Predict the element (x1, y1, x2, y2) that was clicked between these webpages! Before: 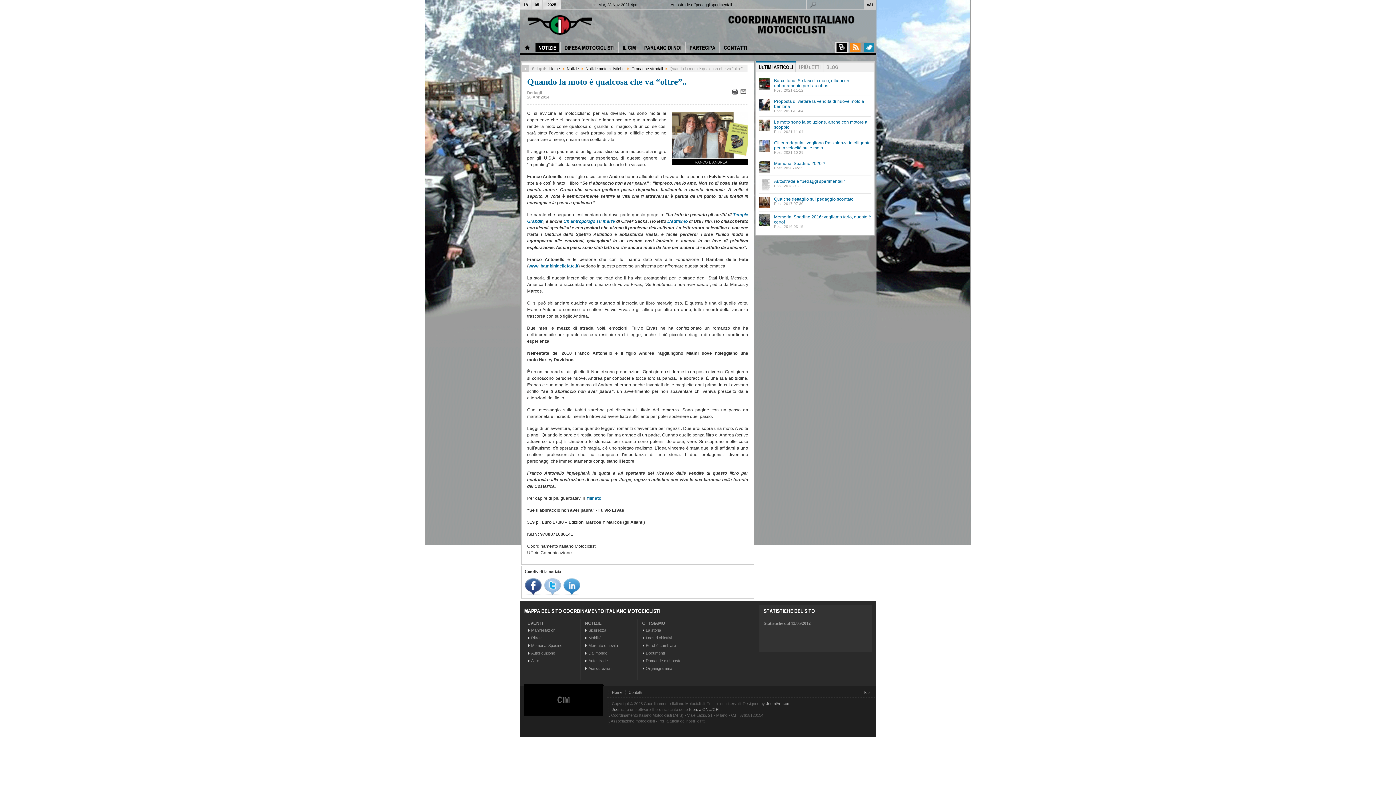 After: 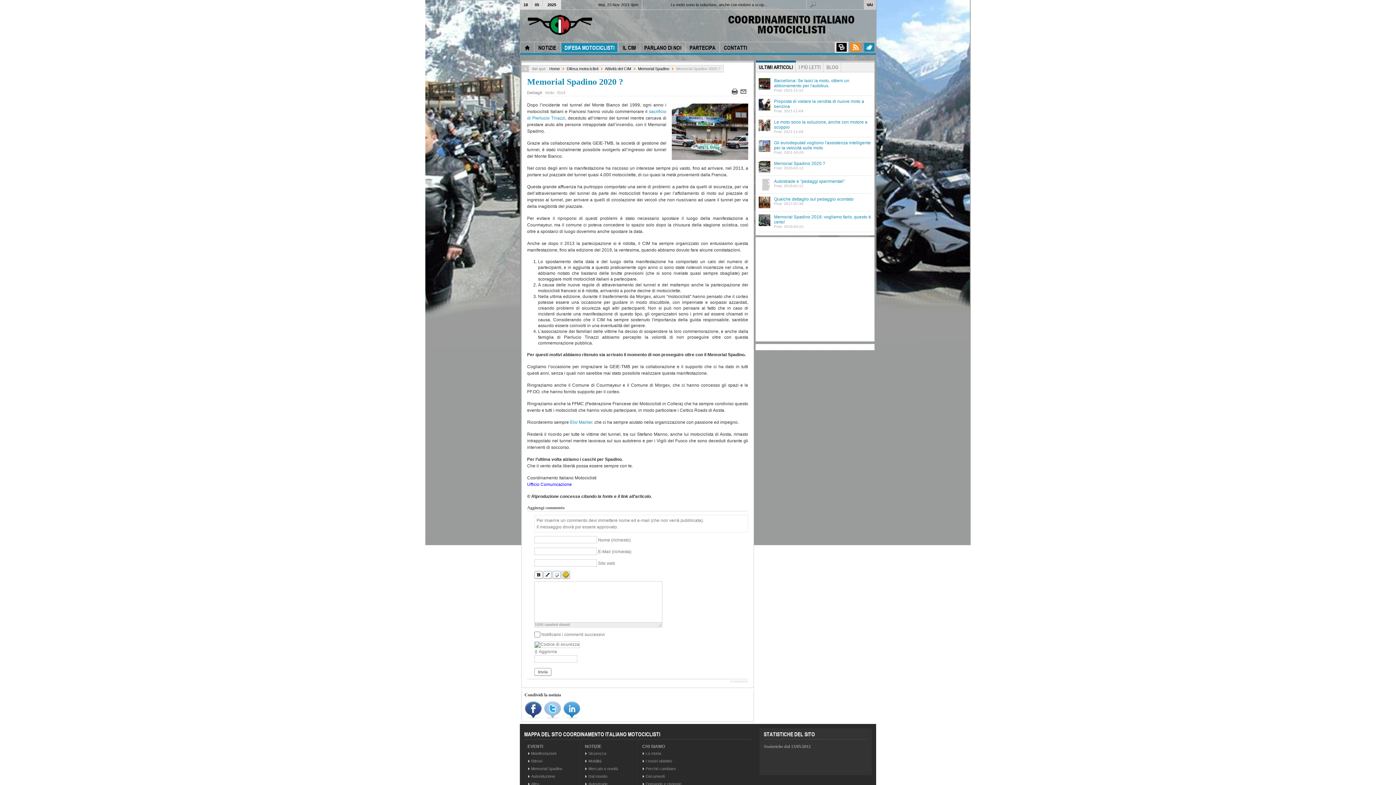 Action: bbox: (758, 168, 770, 173)